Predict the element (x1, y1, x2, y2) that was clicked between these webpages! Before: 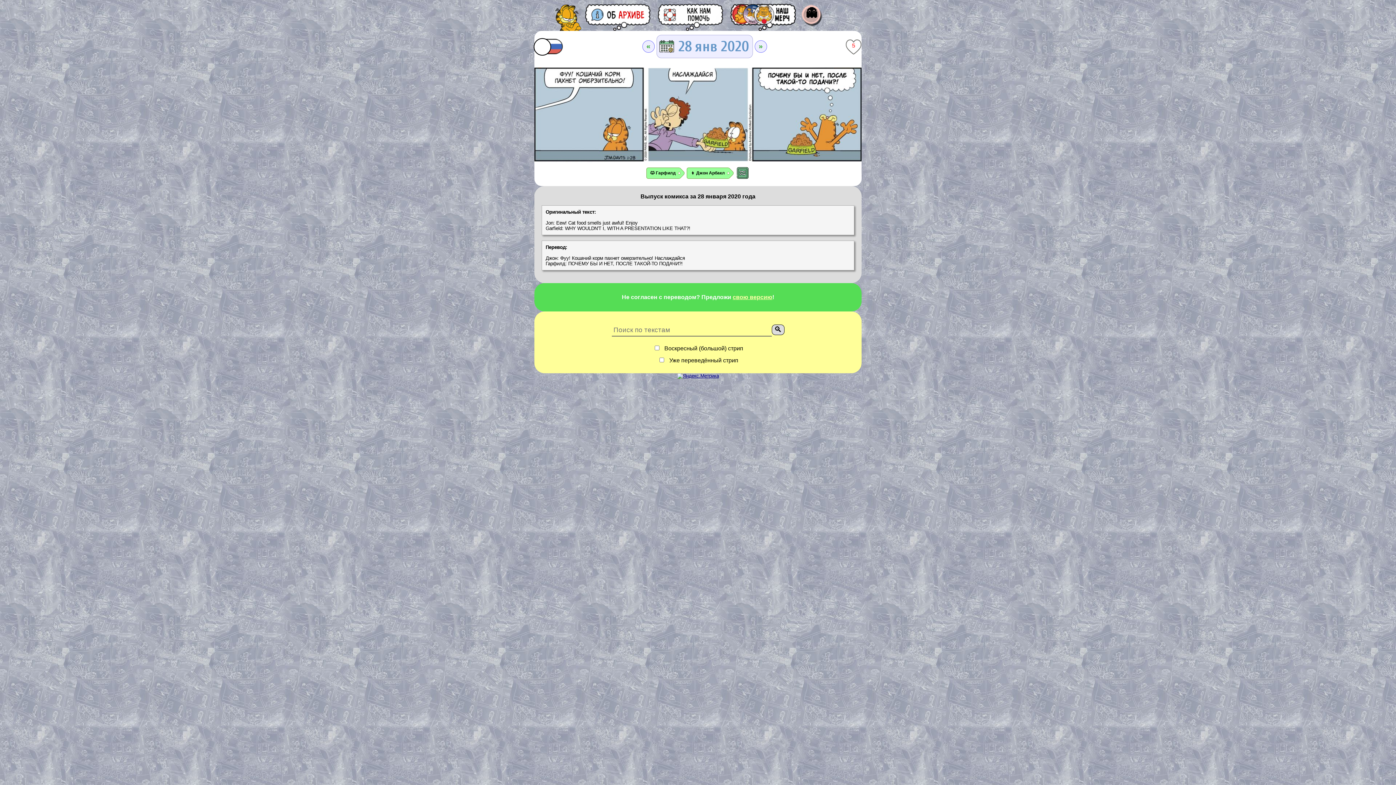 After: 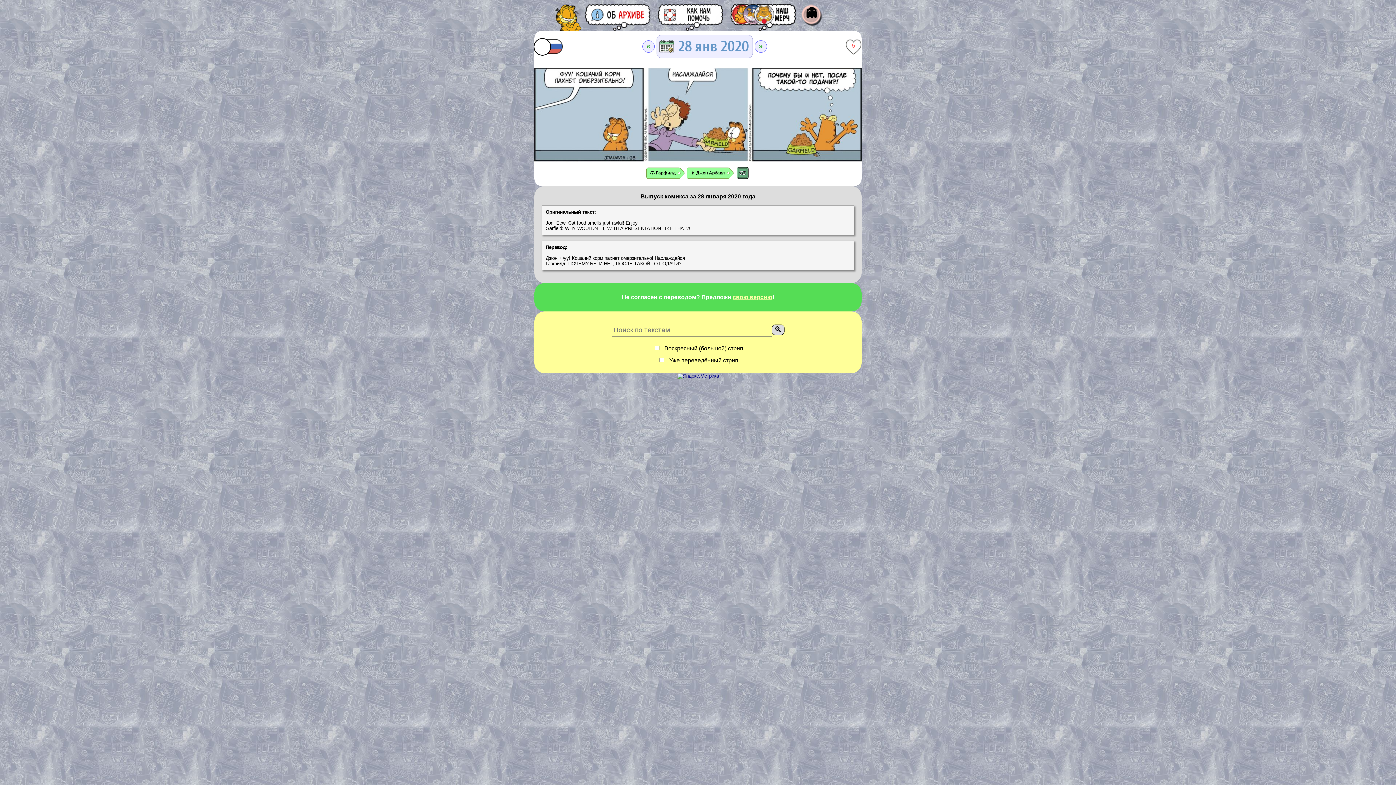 Action: bbox: (727, 3, 800, 30)